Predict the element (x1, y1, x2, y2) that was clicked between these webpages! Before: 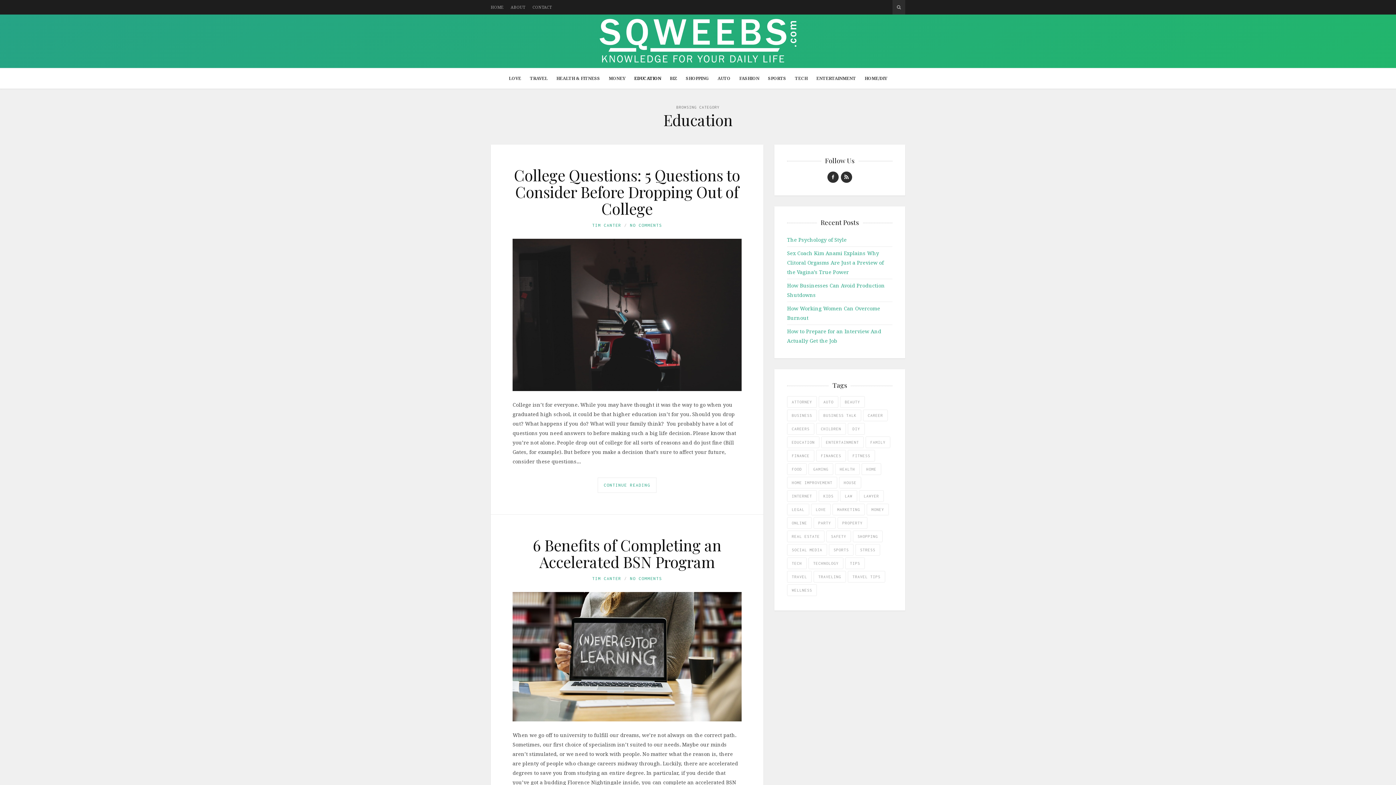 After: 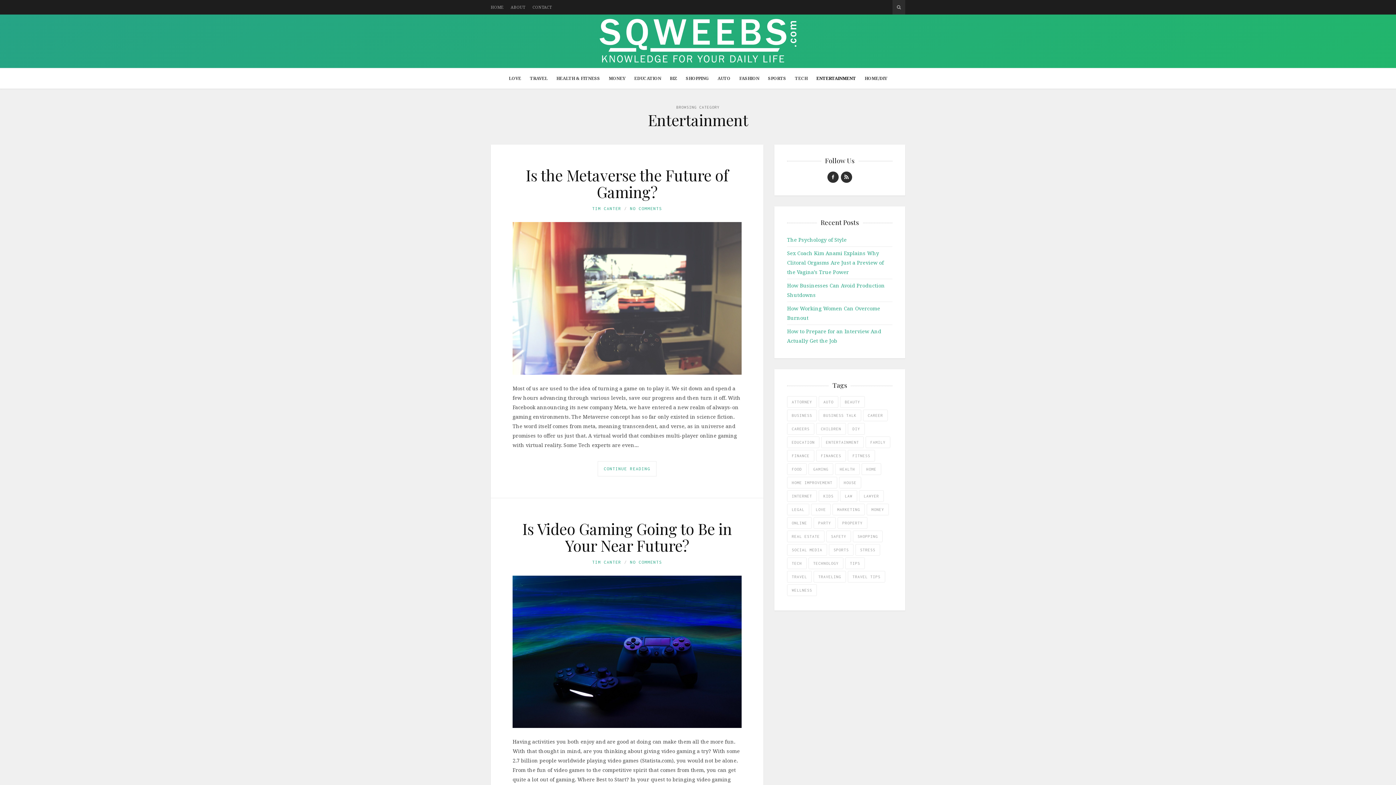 Action: bbox: (812, 68, 860, 88) label: ENTERTAINMENT